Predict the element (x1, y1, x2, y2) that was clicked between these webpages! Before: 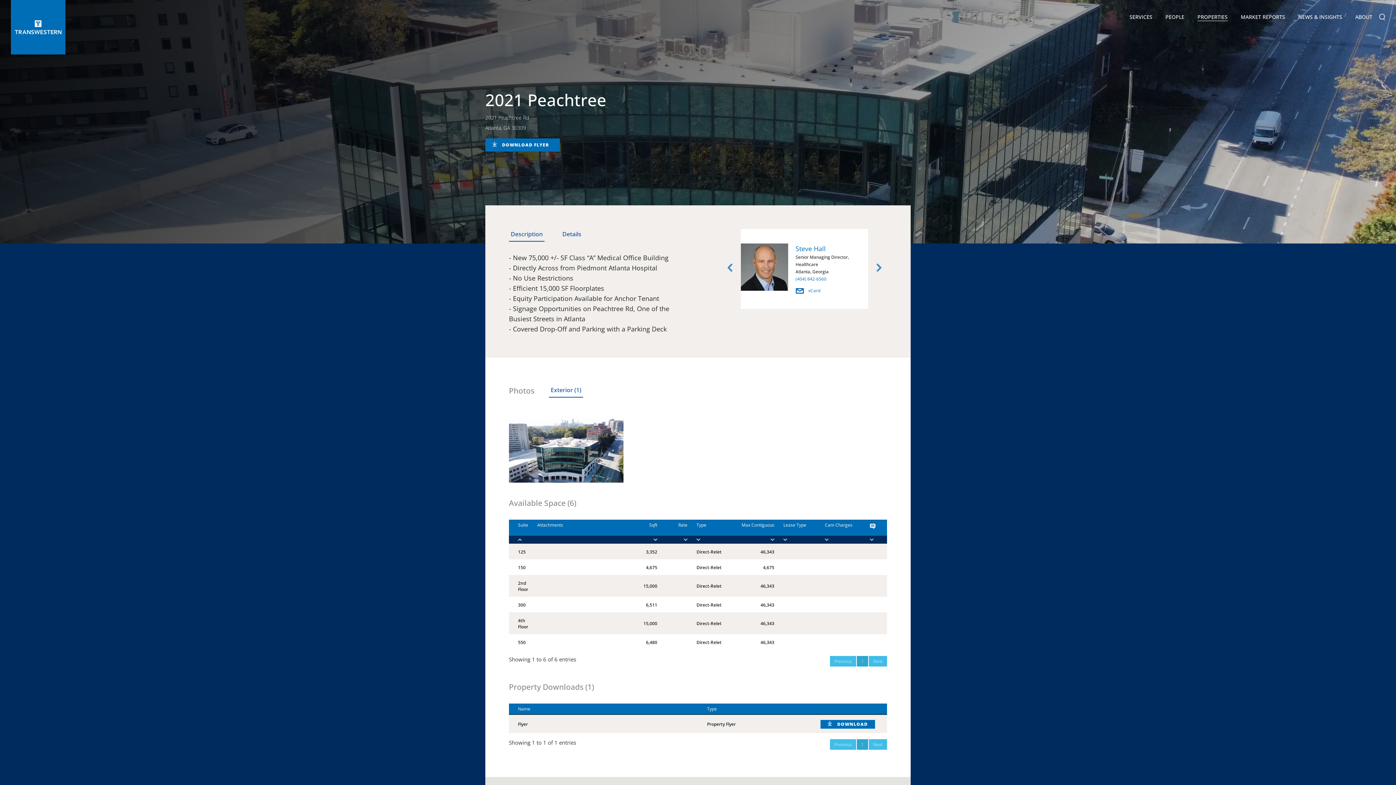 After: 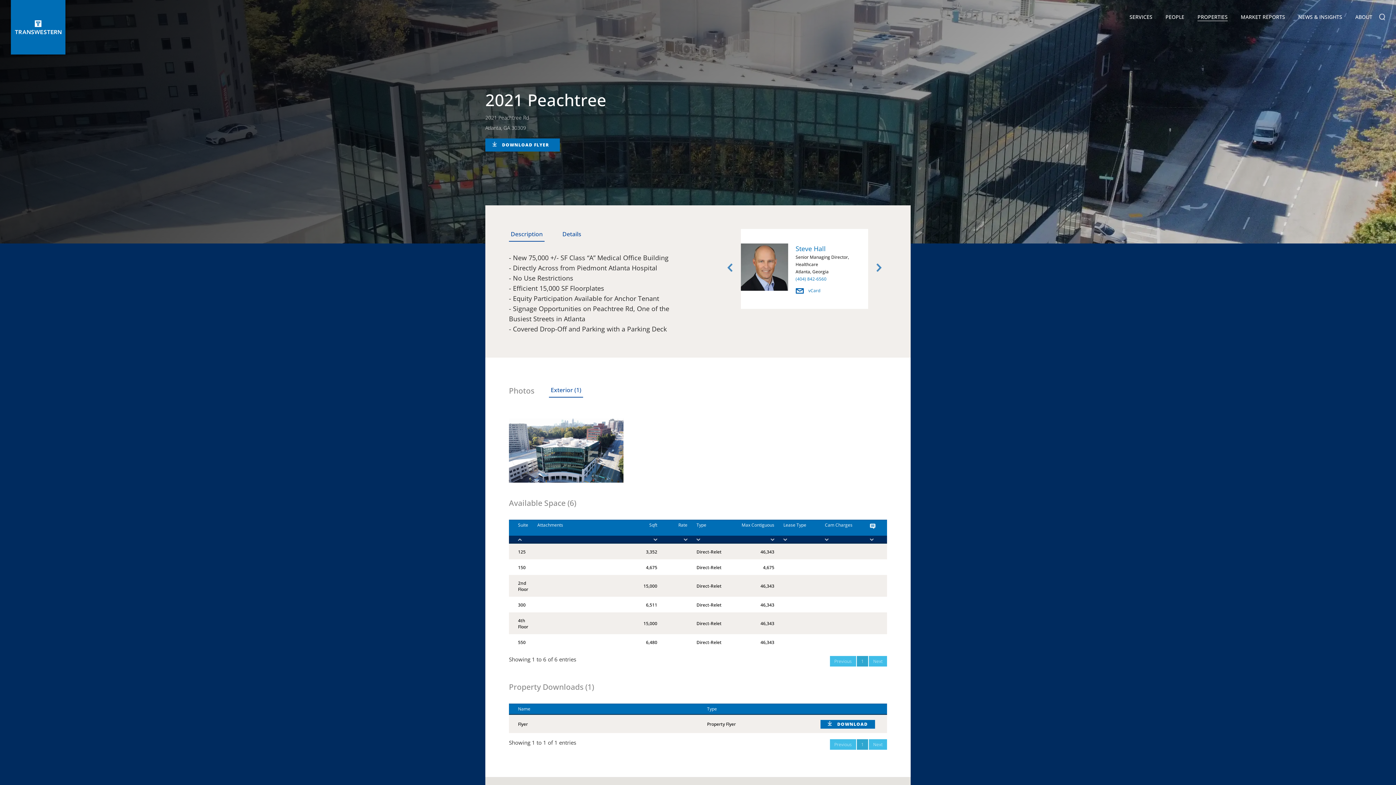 Action: bbox: (830, 739, 856, 750) label: Previous